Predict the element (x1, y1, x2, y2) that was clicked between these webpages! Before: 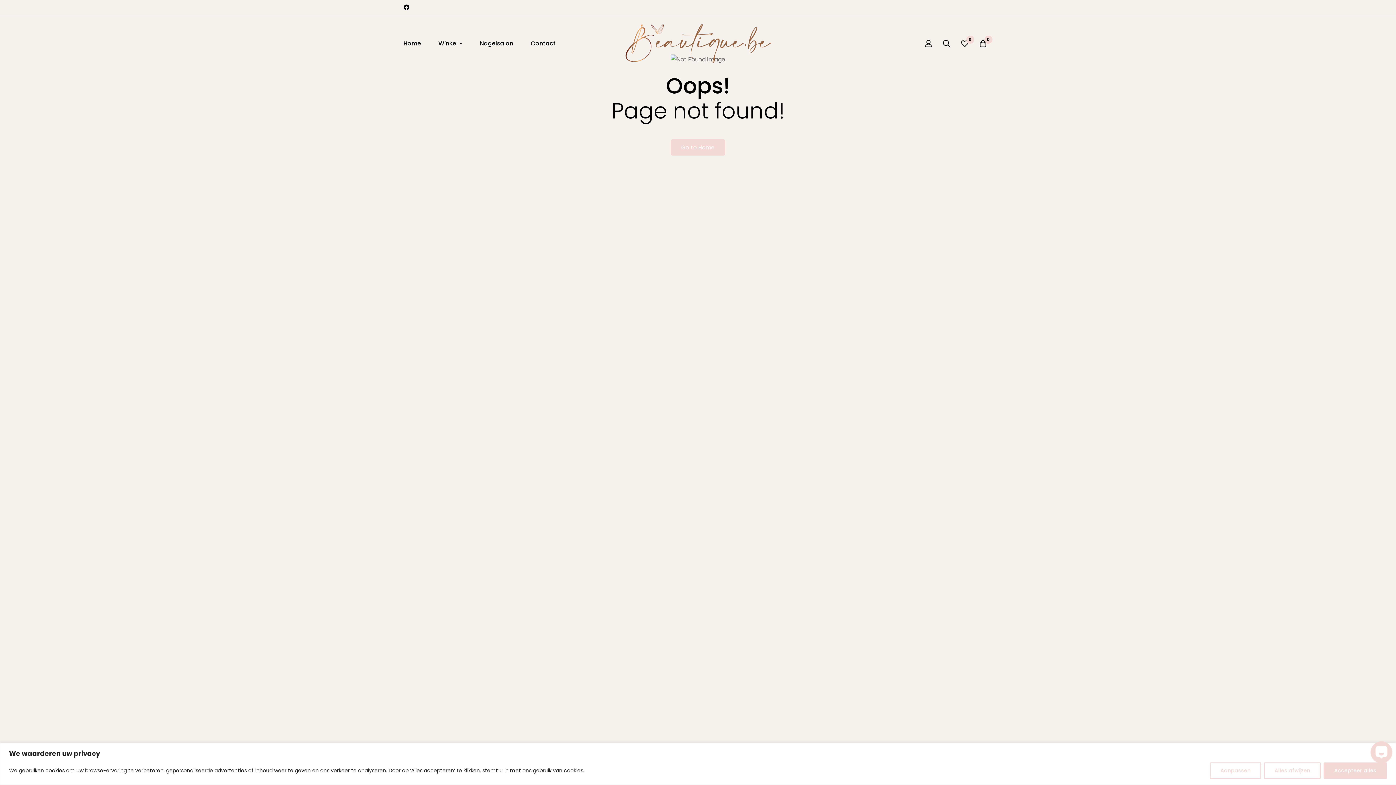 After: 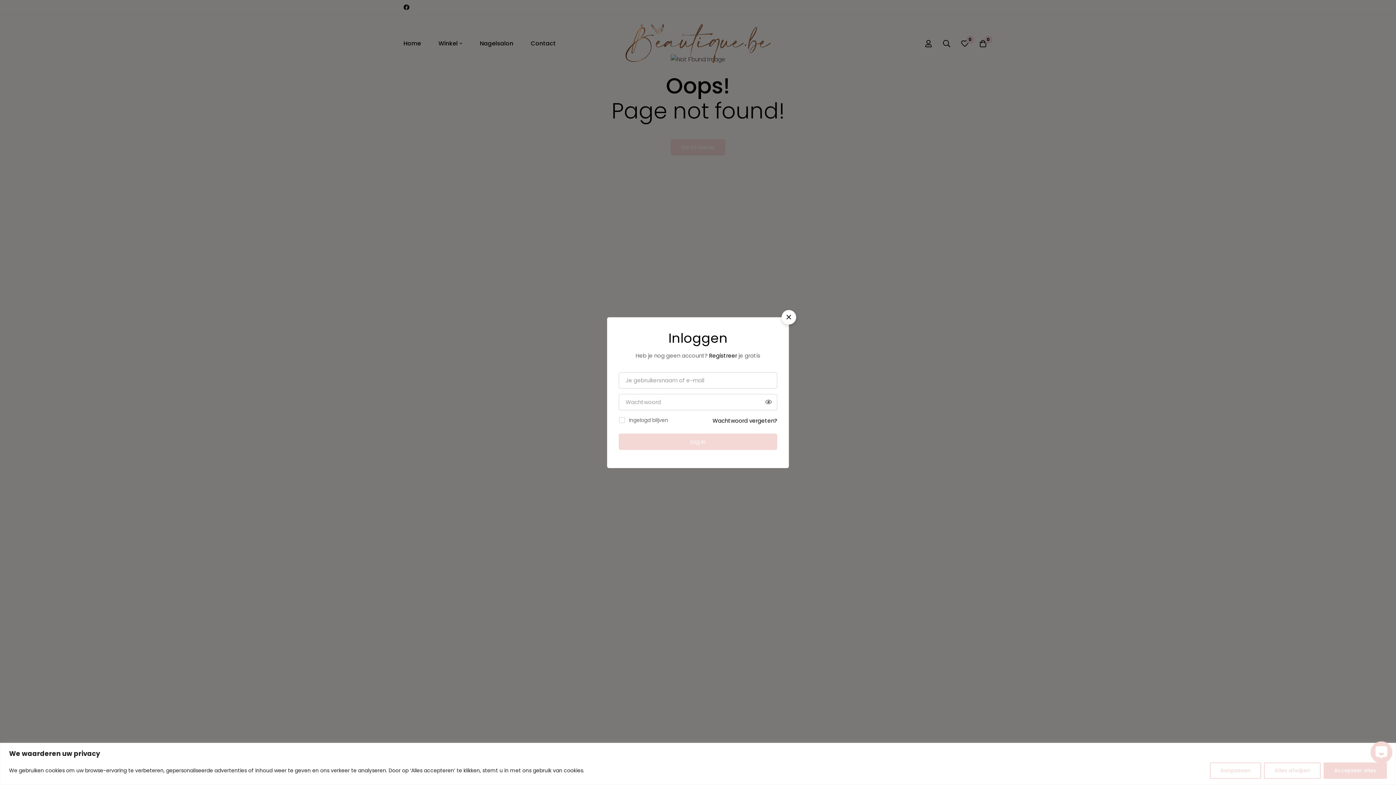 Action: bbox: (919, 39, 937, 47) label: Log in